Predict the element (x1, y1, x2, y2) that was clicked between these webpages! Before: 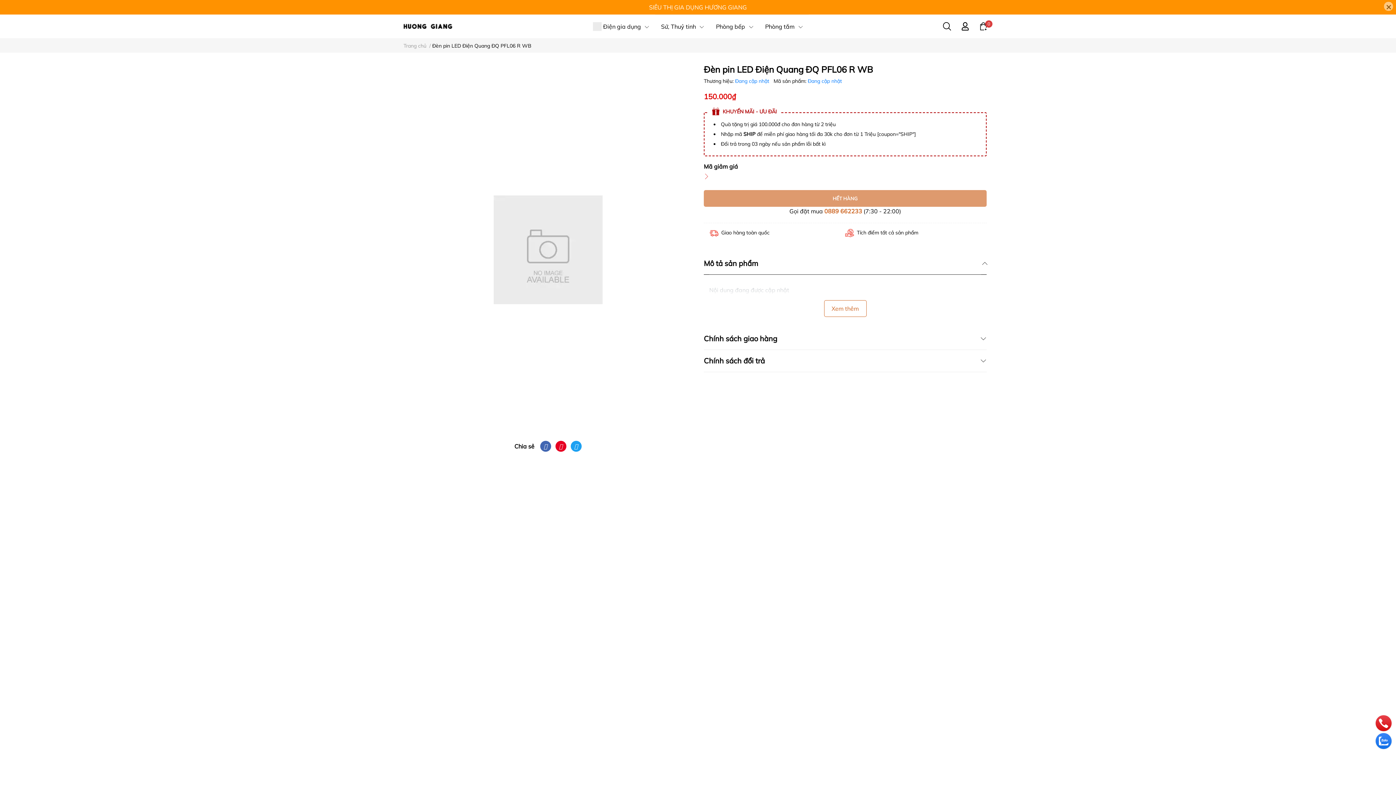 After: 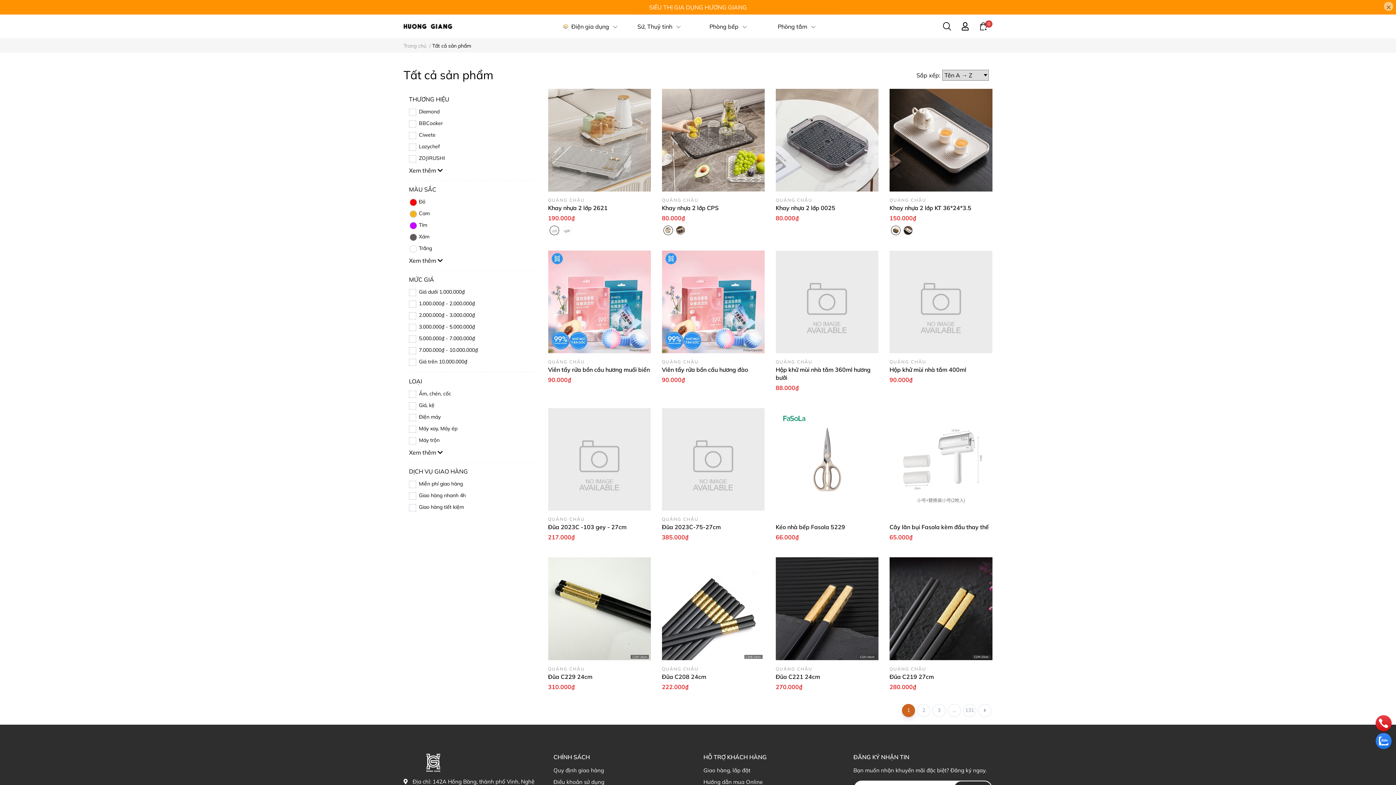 Action: label: SIÊU THỊ GIA DỤNG HƯƠNG GIANG bbox: (398, 0, 998, 14)